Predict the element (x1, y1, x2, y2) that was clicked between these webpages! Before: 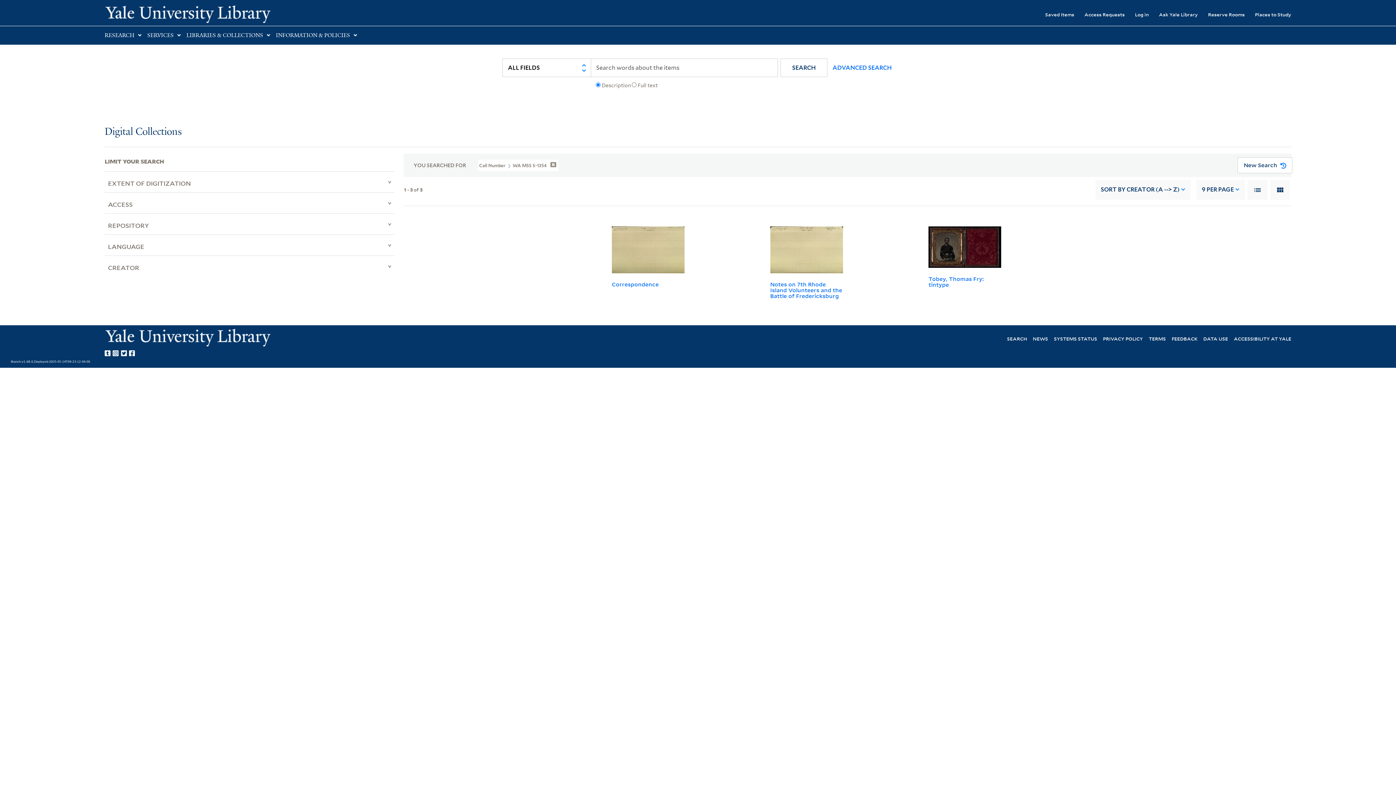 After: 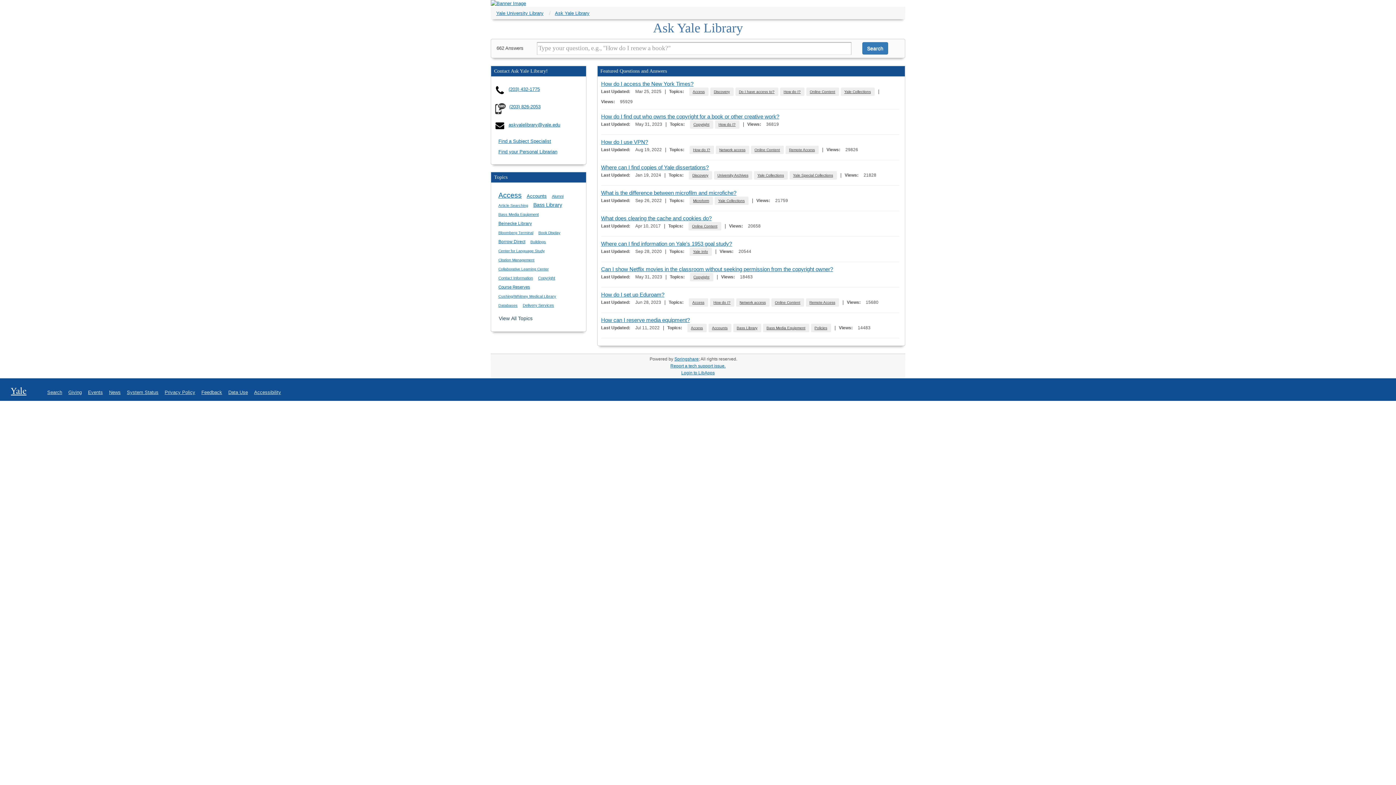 Action: label: Ask Yale Library bbox: (1149, 6, 1198, 22)